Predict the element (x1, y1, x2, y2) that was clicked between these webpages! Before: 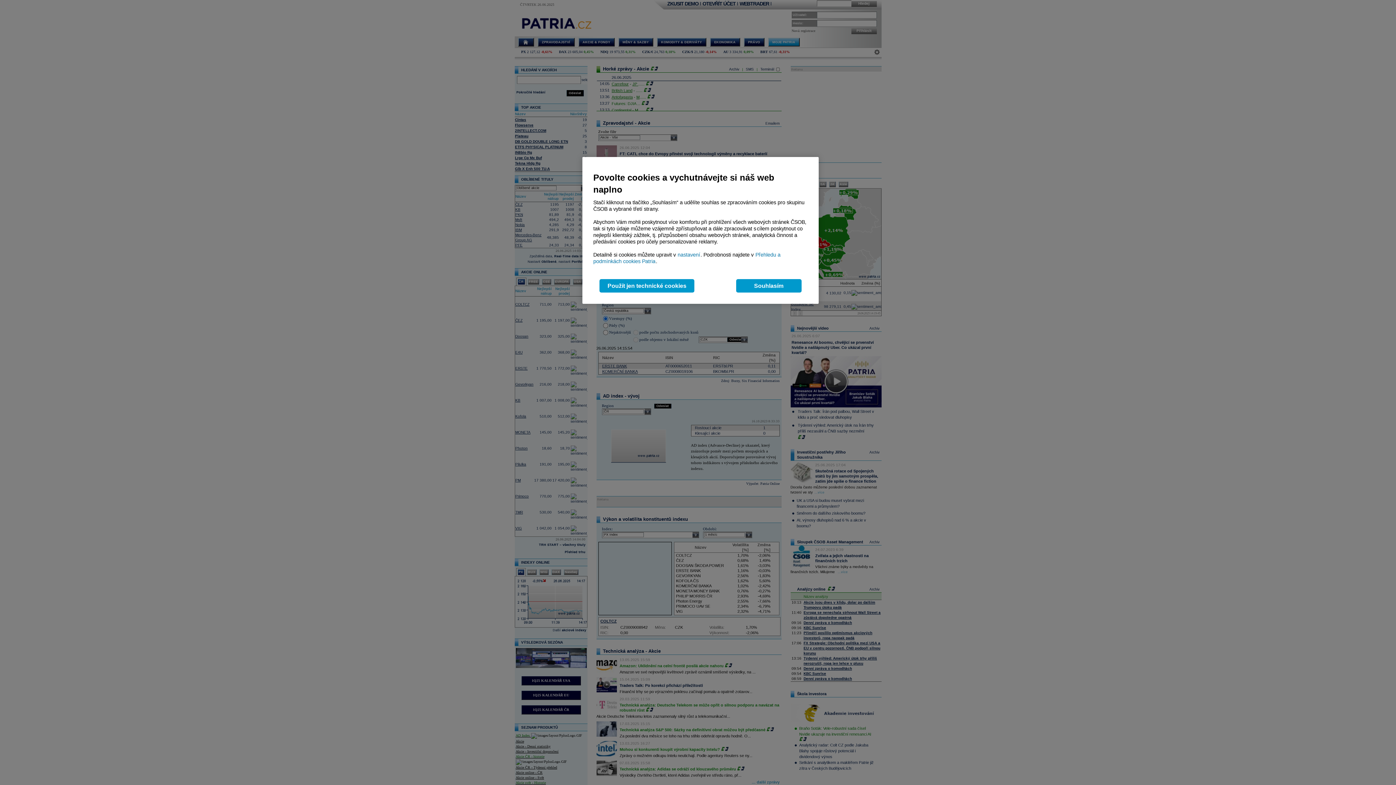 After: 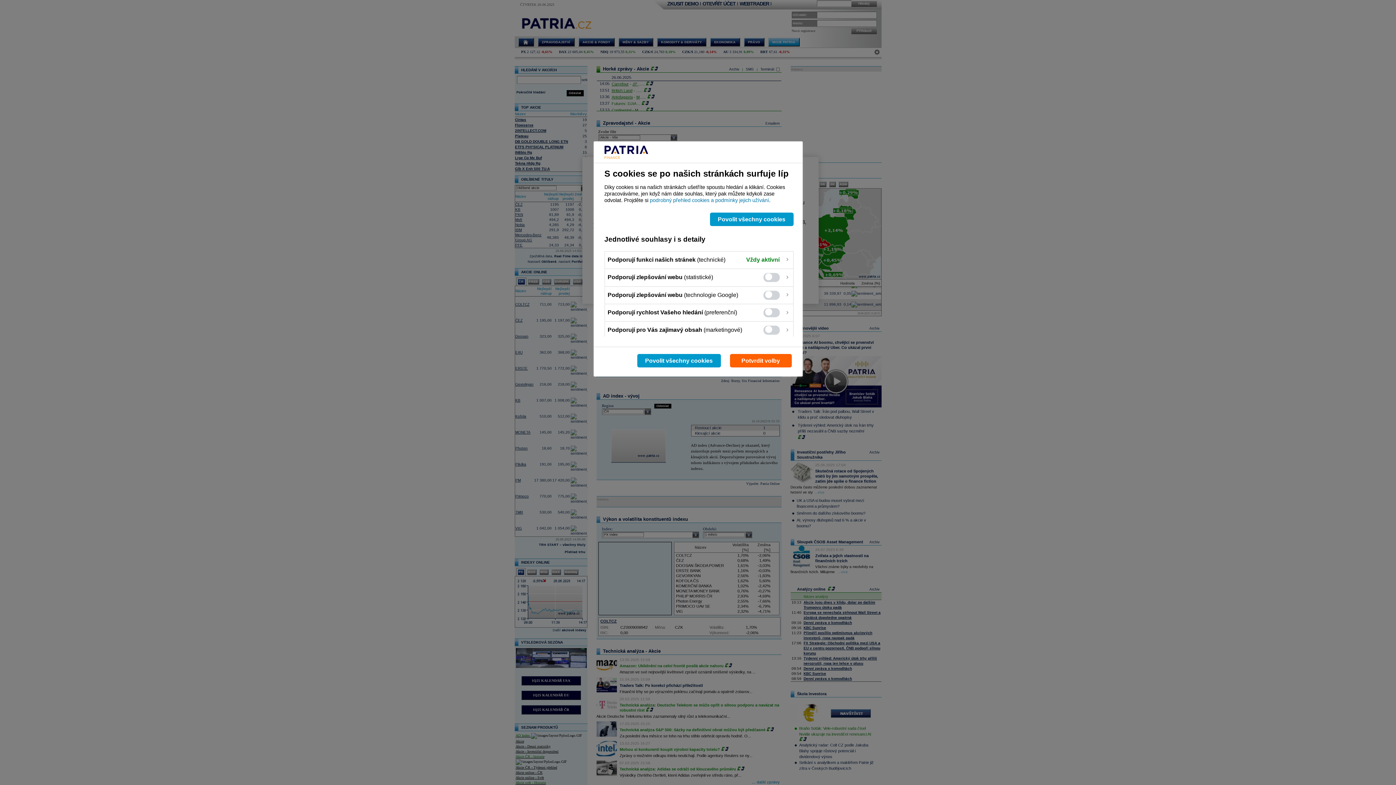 Action: label:  nastavení bbox: (677, 252, 700, 257)